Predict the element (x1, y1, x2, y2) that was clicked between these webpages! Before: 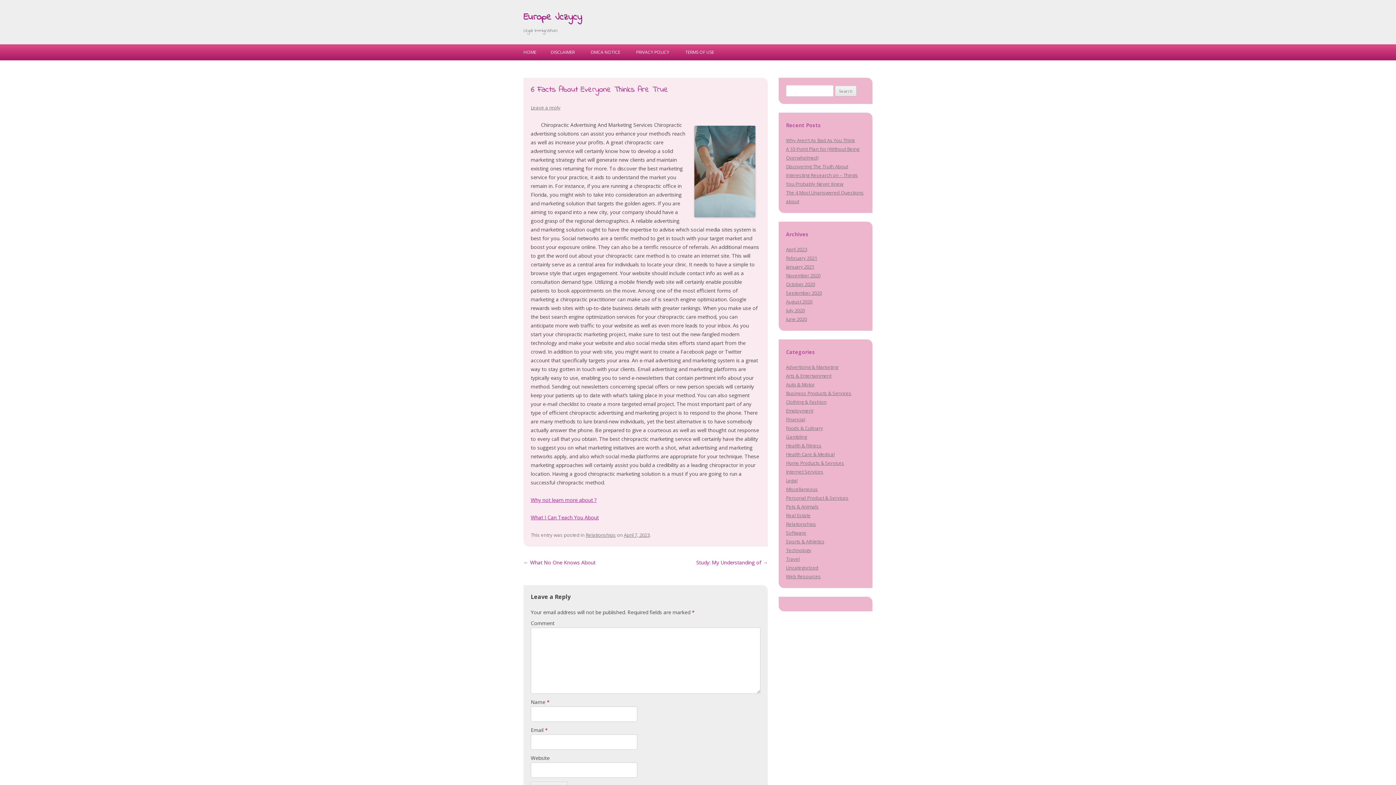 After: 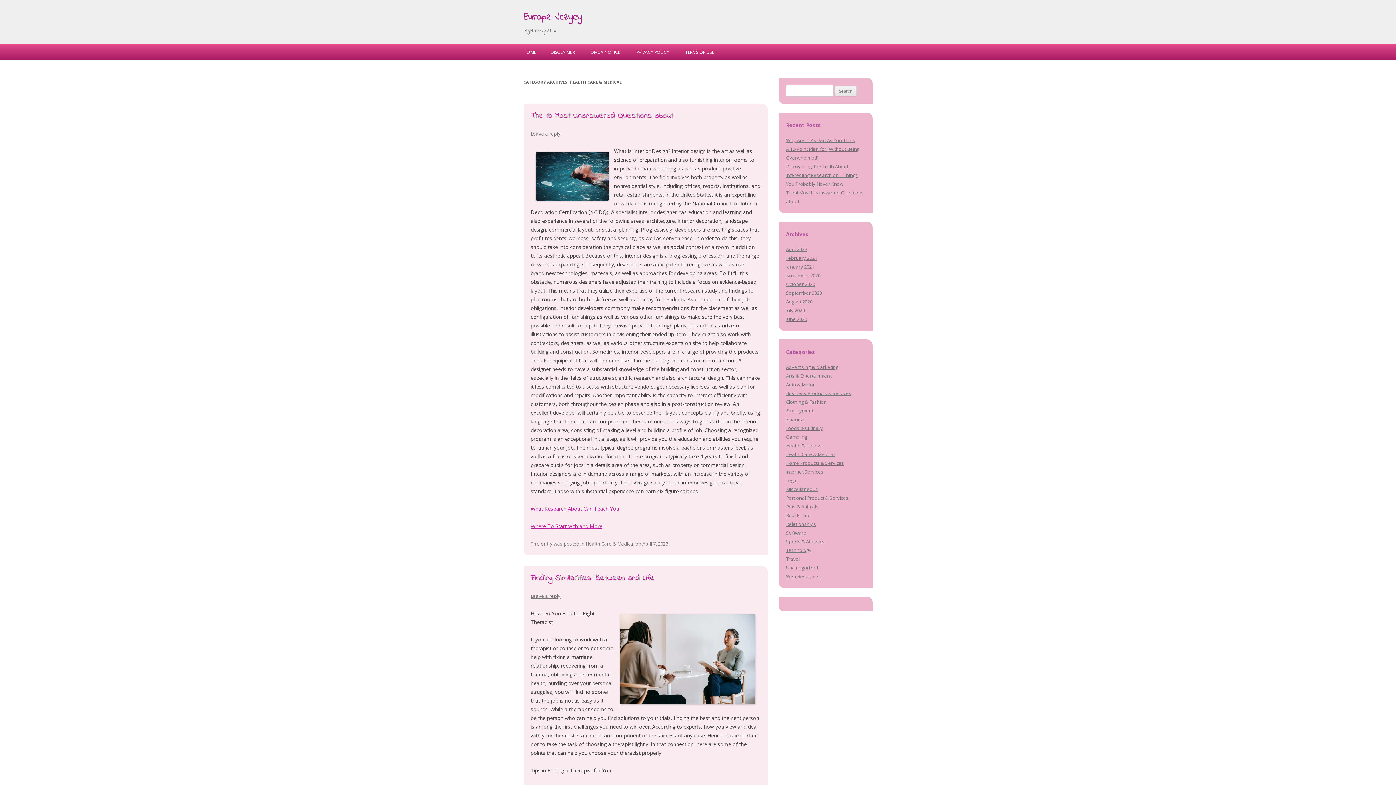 Action: bbox: (786, 451, 834, 457) label: Health Care & Medical